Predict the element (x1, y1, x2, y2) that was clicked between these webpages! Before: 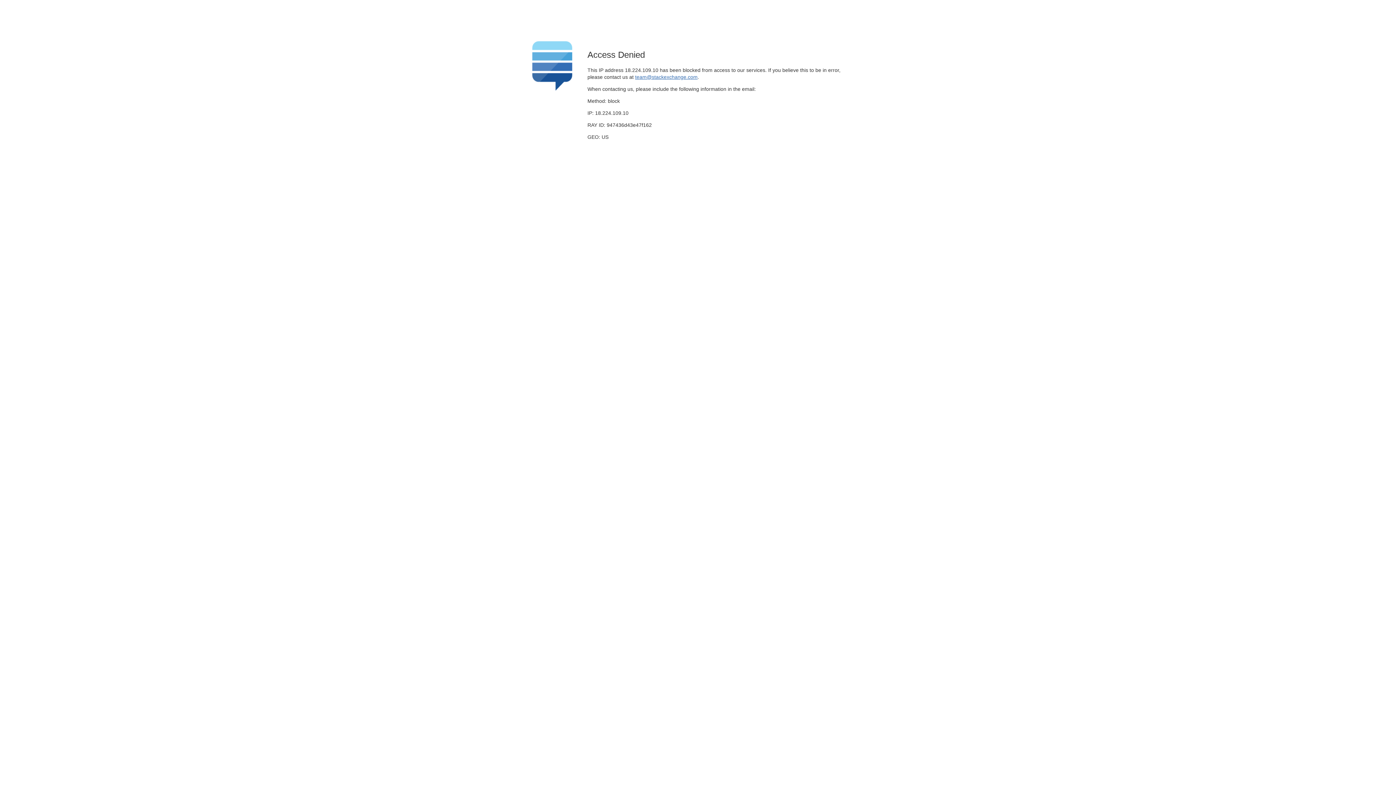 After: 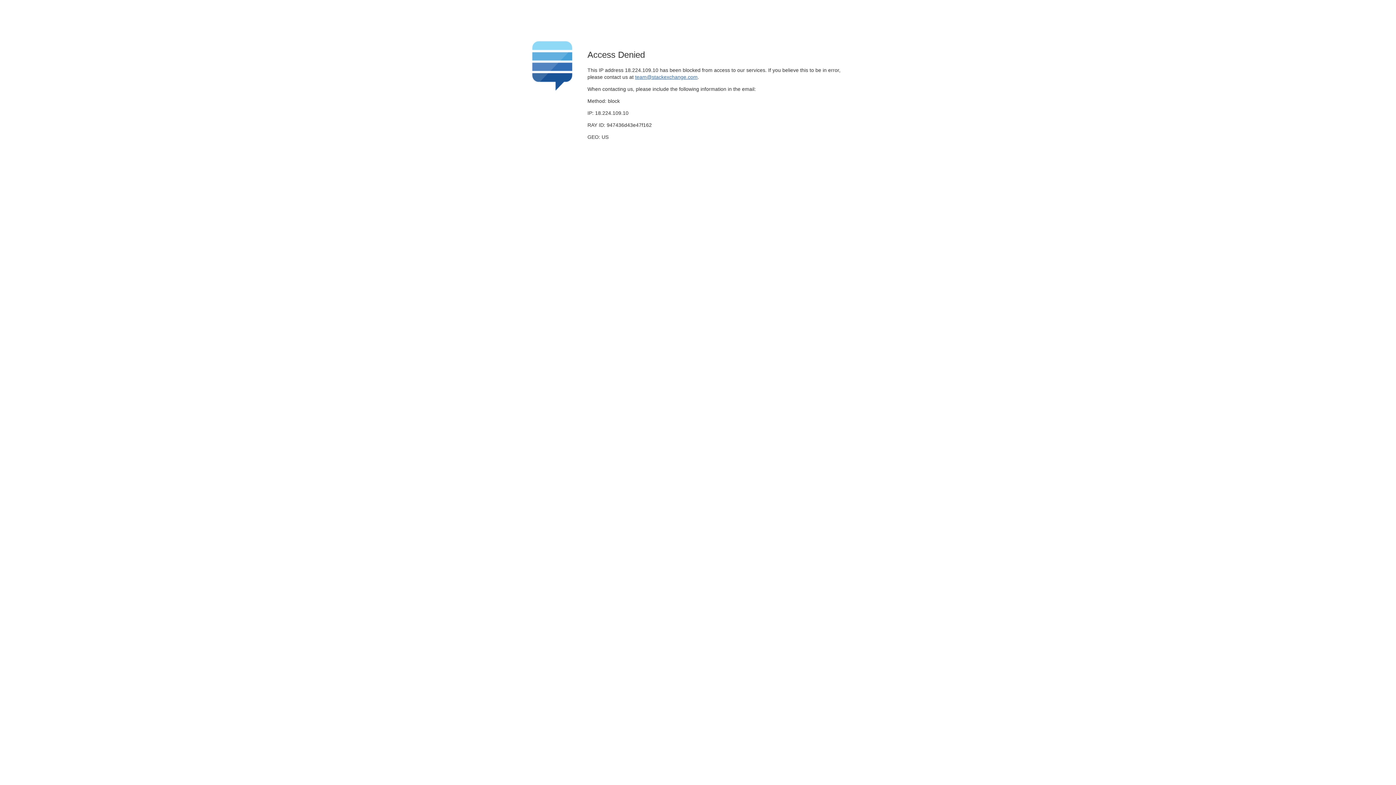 Action: label: team@stackexchange.com bbox: (635, 74, 697, 79)